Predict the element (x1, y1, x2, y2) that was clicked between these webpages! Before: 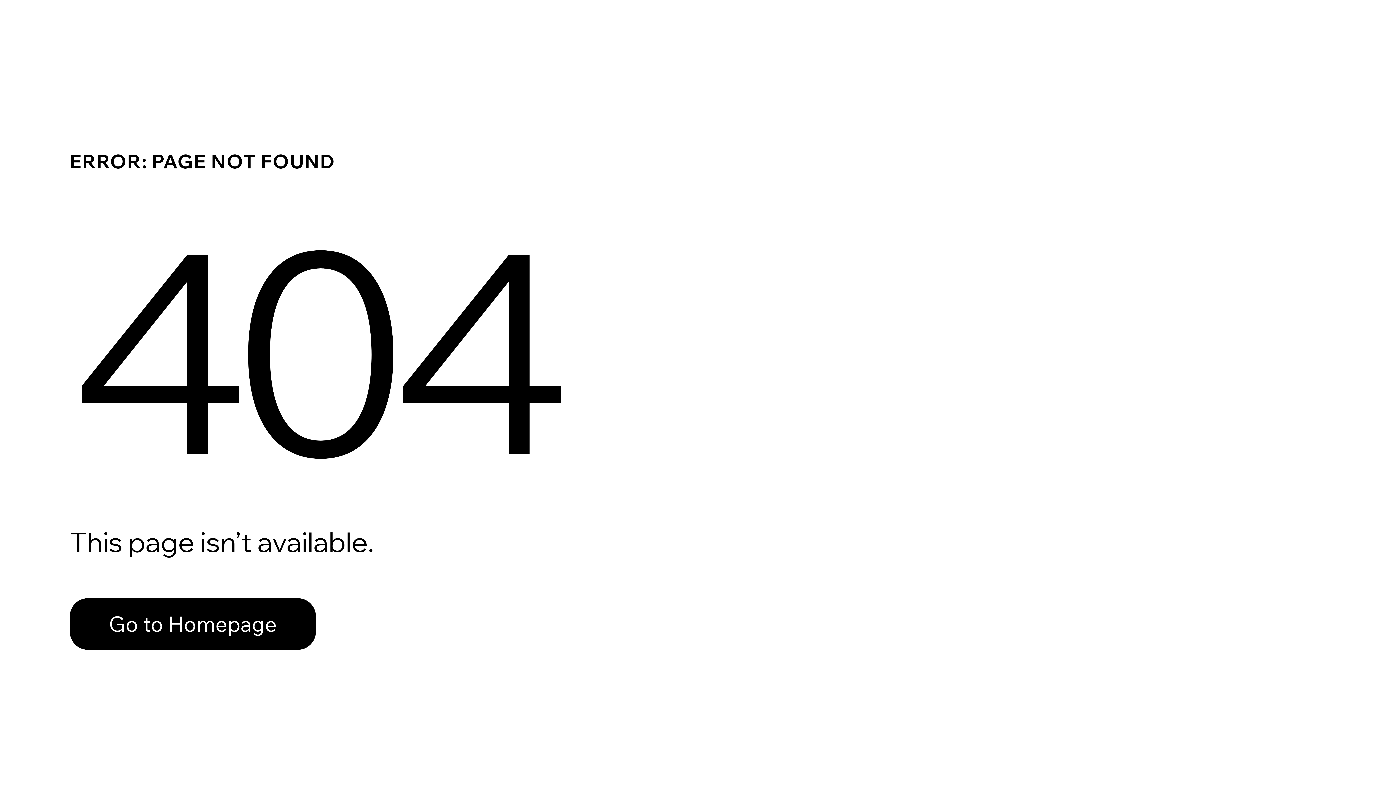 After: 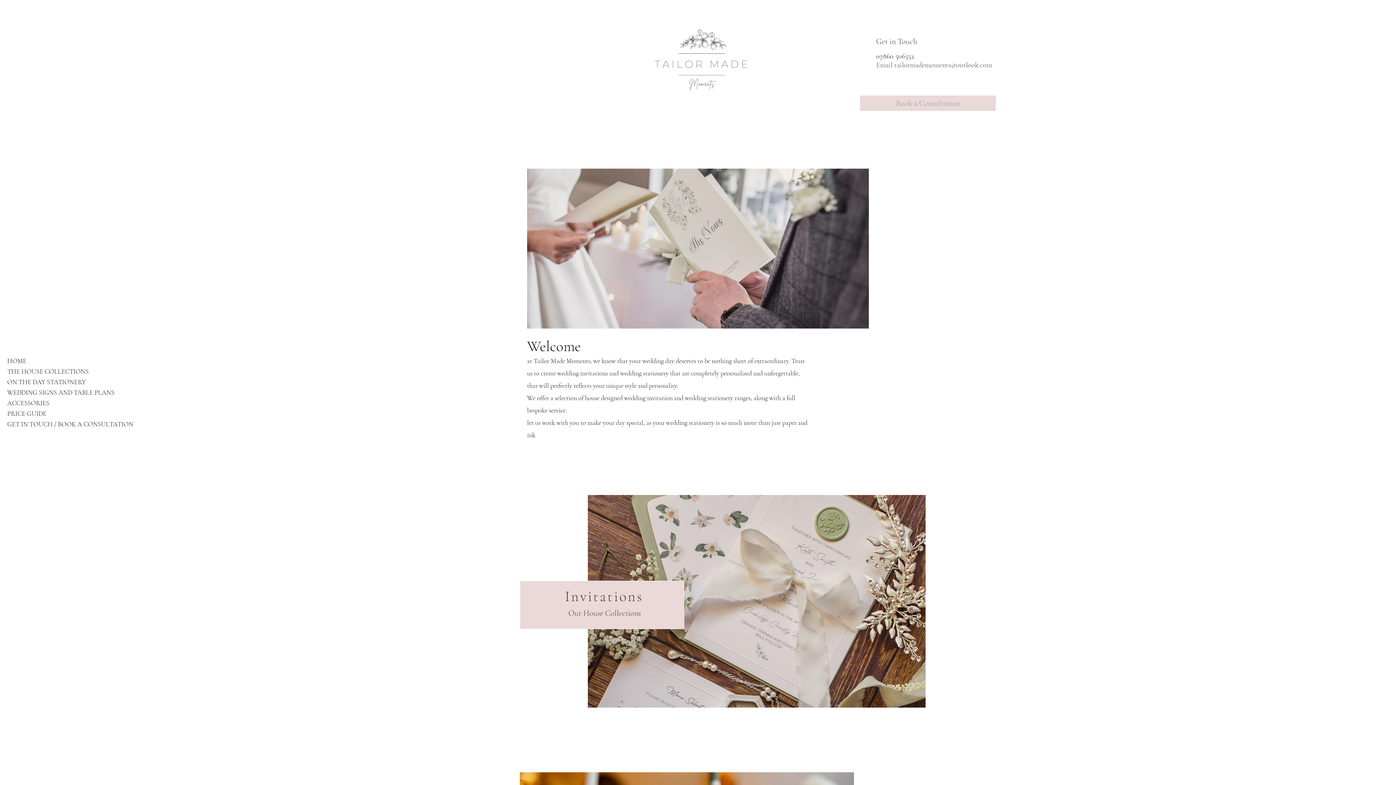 Action: label: Go to Homepage bbox: (69, 582, 768, 659)